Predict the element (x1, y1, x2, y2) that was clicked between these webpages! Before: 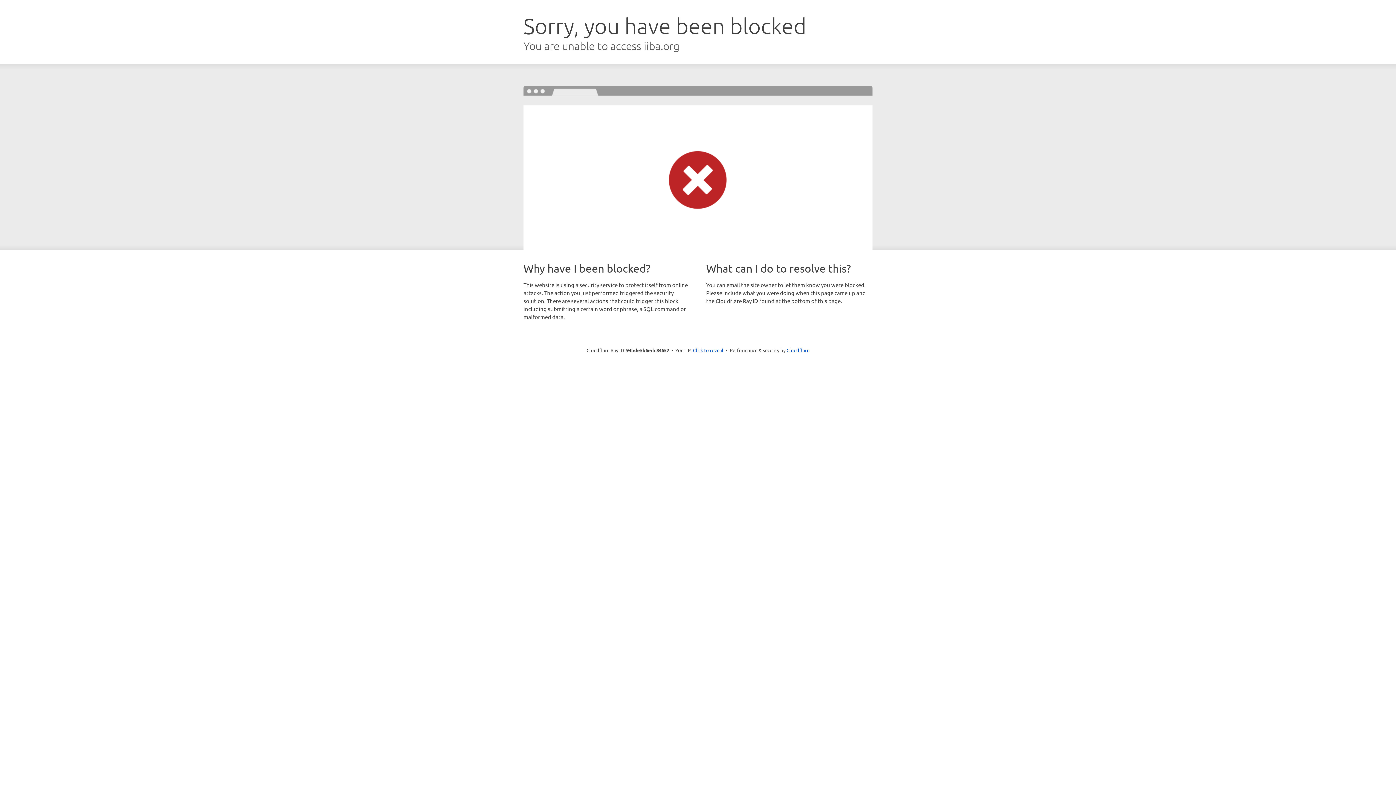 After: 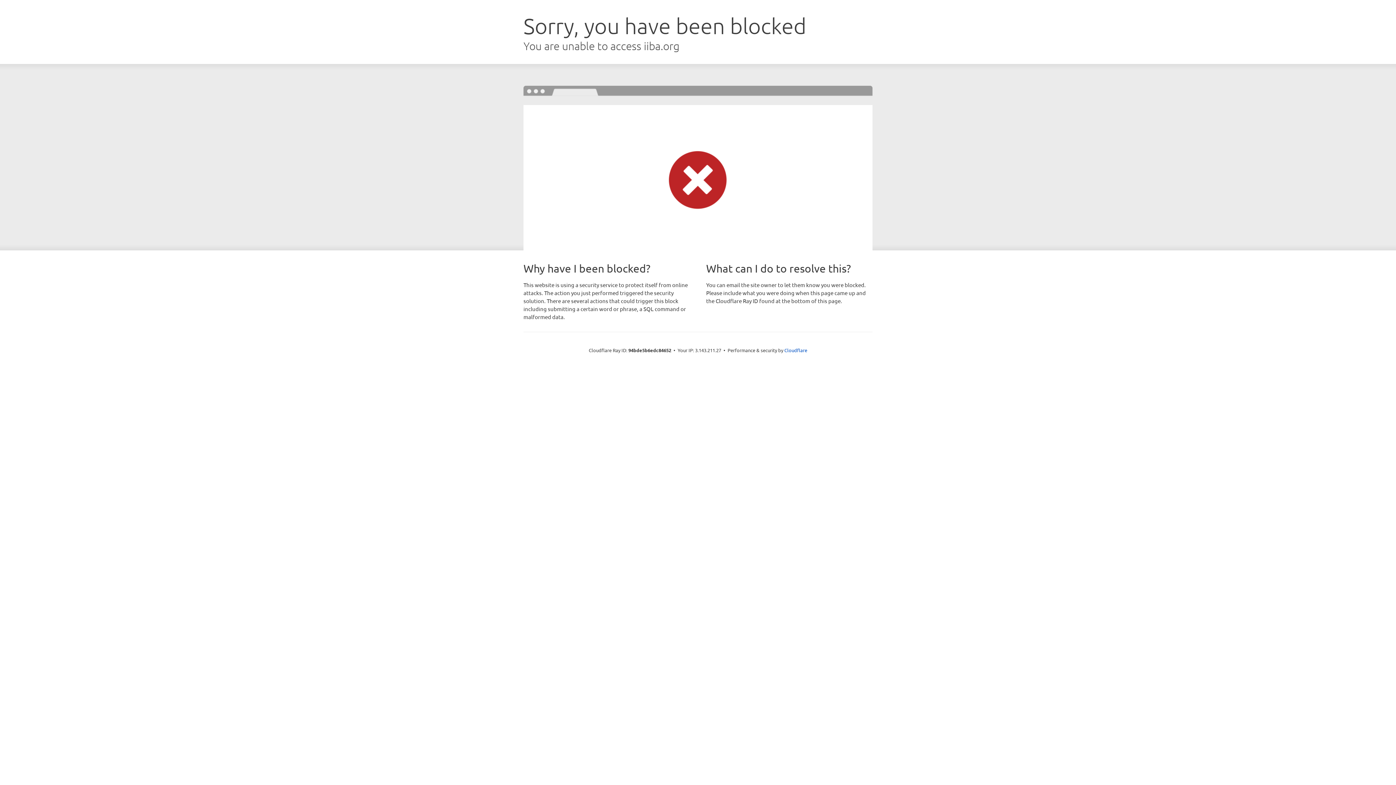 Action: label: Click to reveal bbox: (693, 346, 723, 353)